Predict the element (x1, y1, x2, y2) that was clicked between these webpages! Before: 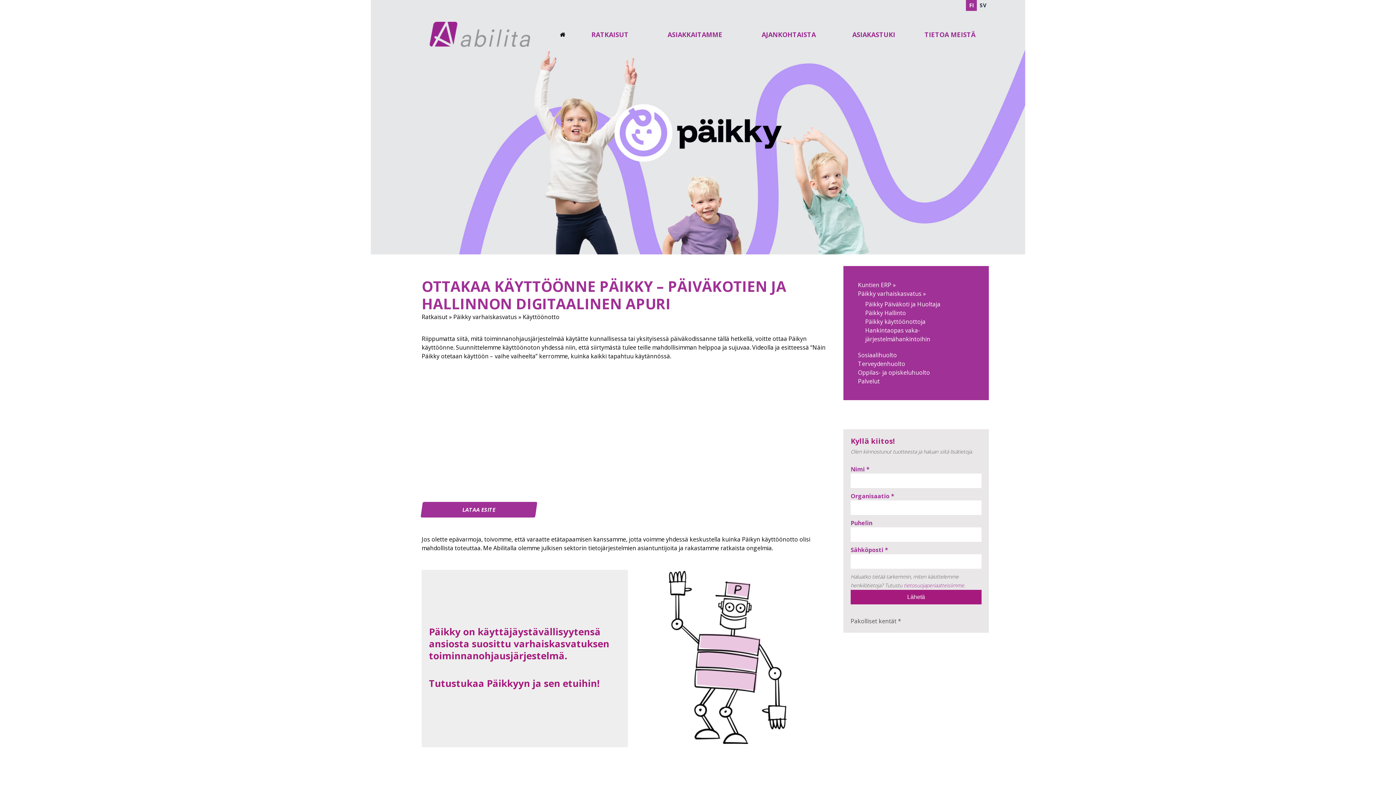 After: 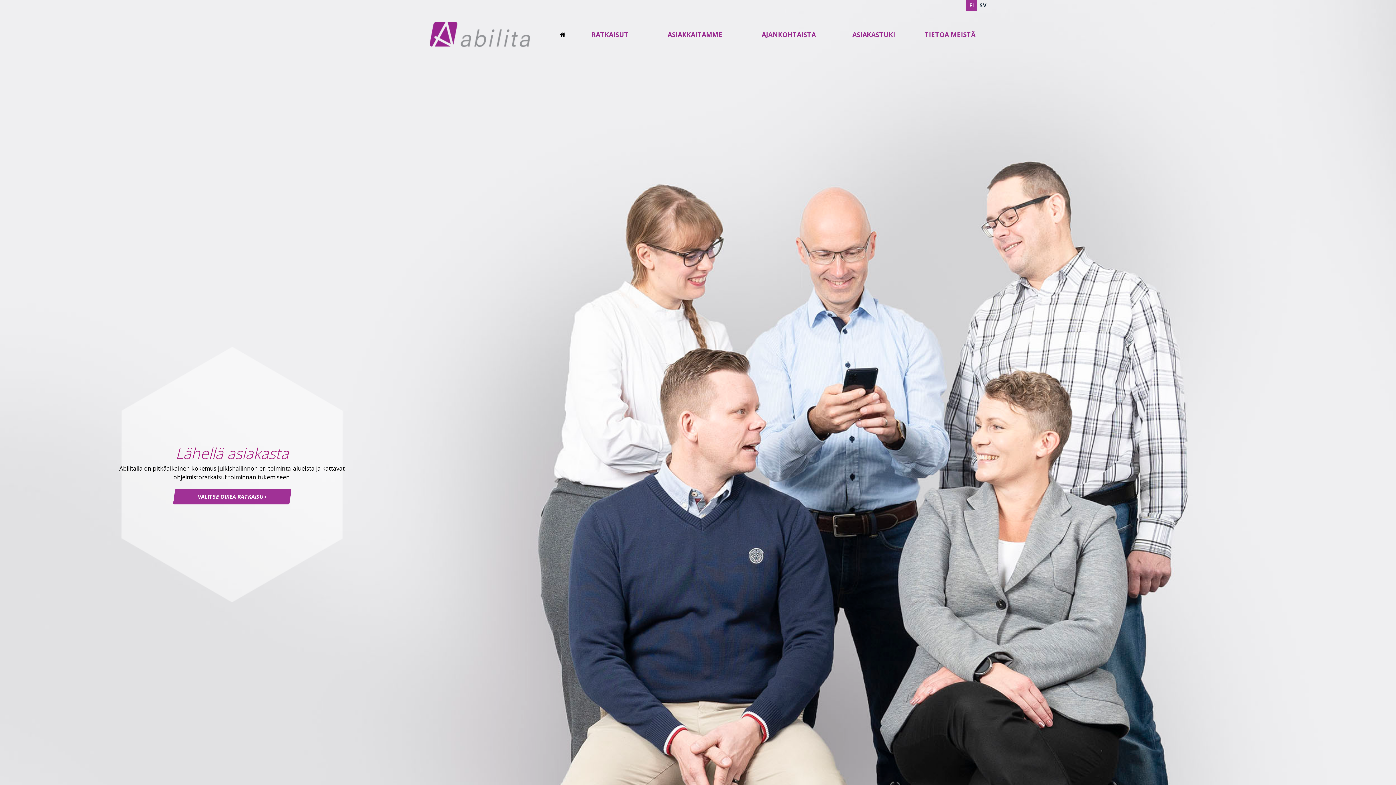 Action: label: FI bbox: (966, 0, 977, 10)